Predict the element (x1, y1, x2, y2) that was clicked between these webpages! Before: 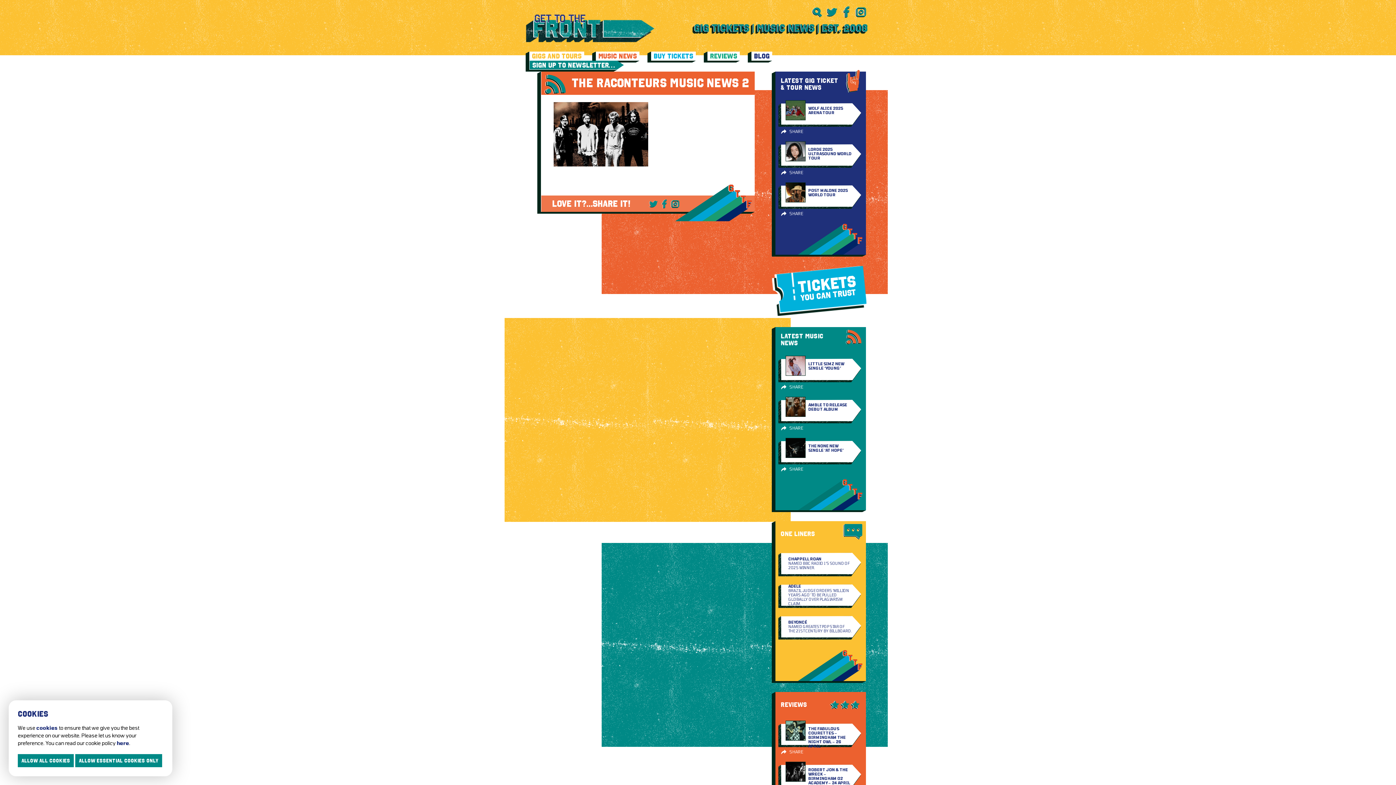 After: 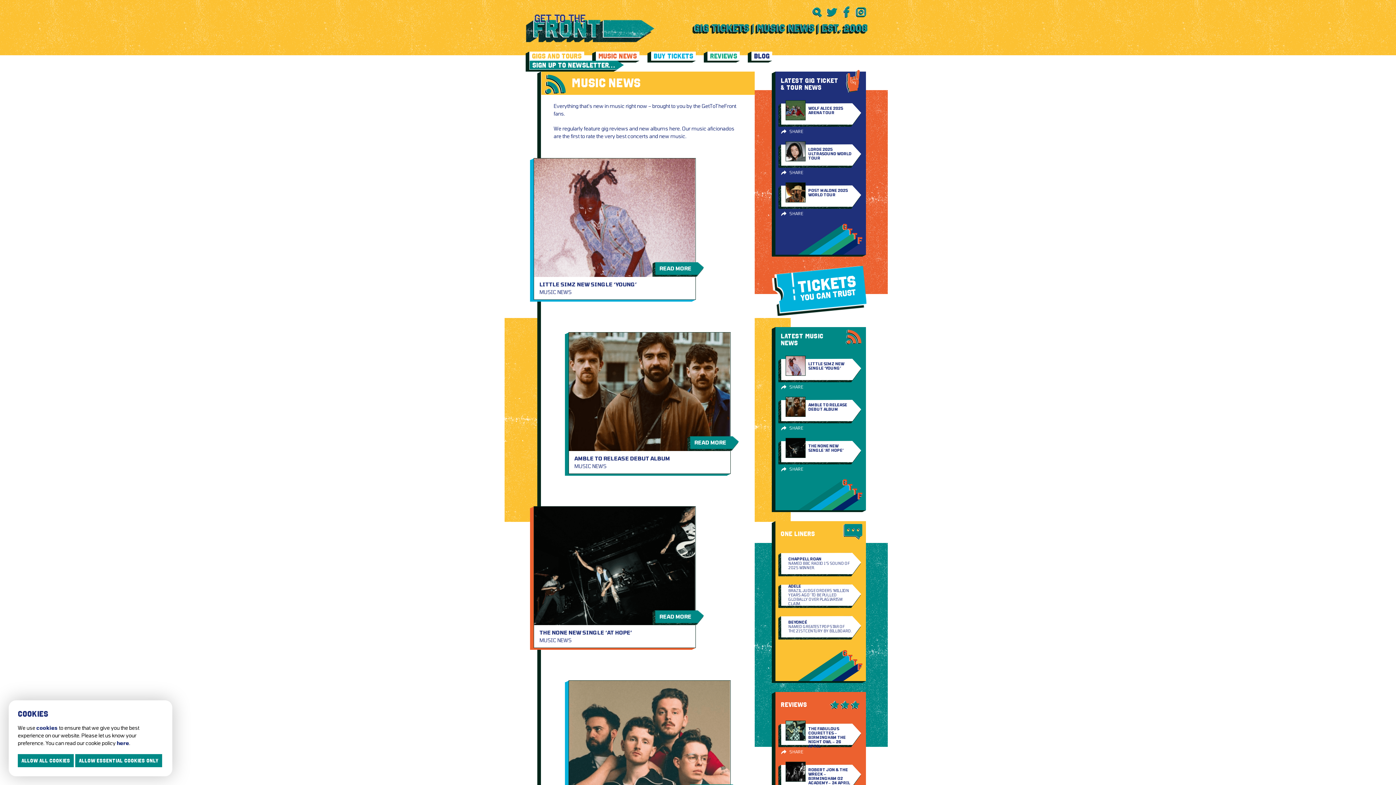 Action: bbox: (596, 51, 639, 60) label: MUSIC NEWS